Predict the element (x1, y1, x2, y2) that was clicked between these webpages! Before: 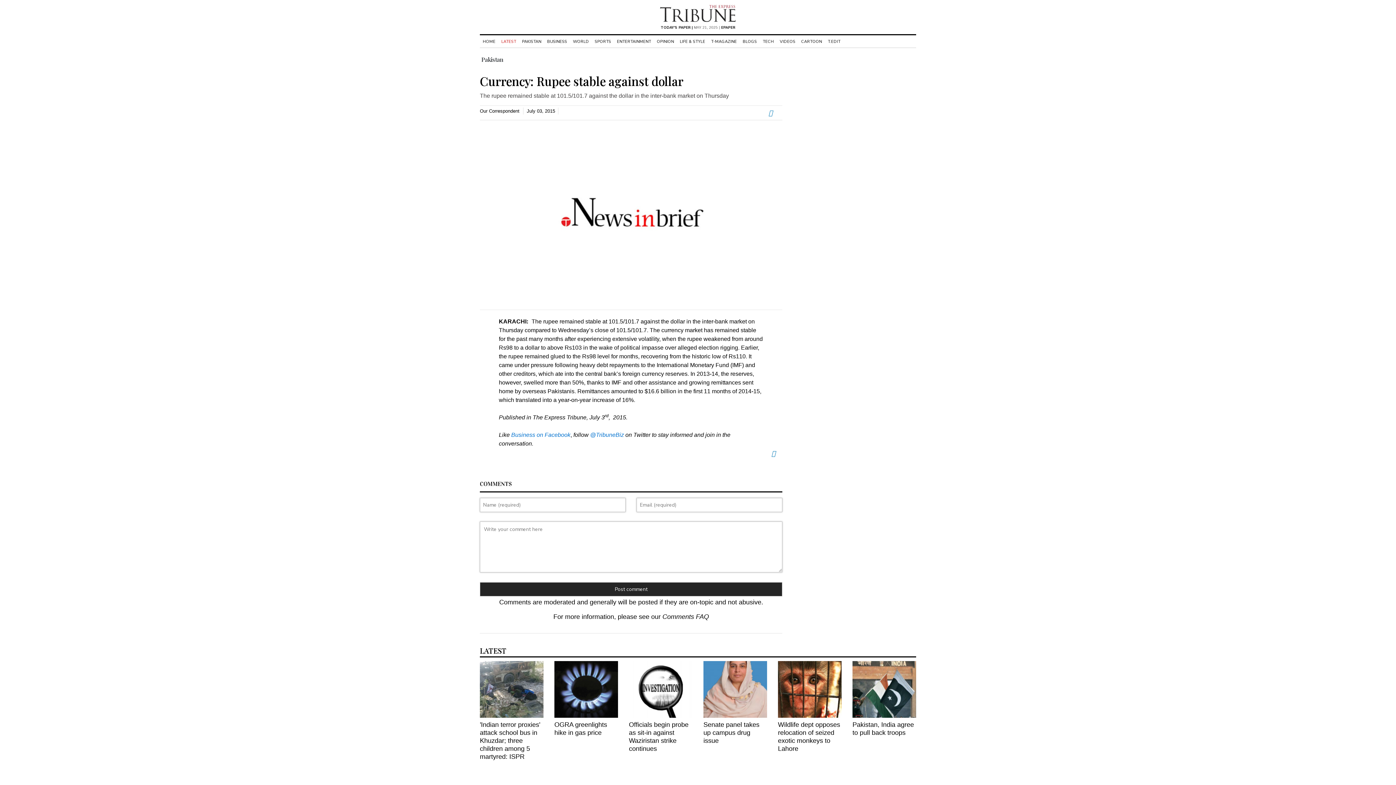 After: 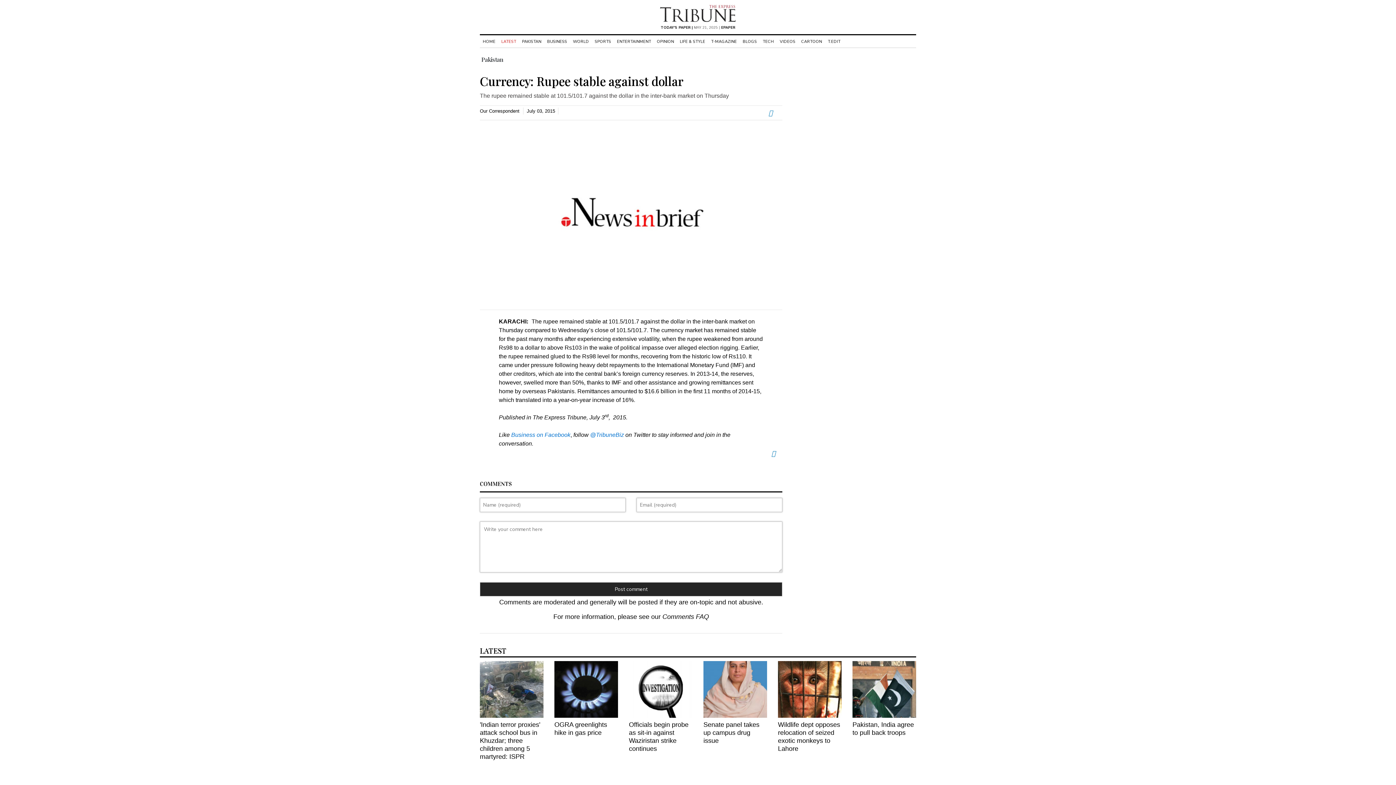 Action: bbox: (778, 661, 841, 718)